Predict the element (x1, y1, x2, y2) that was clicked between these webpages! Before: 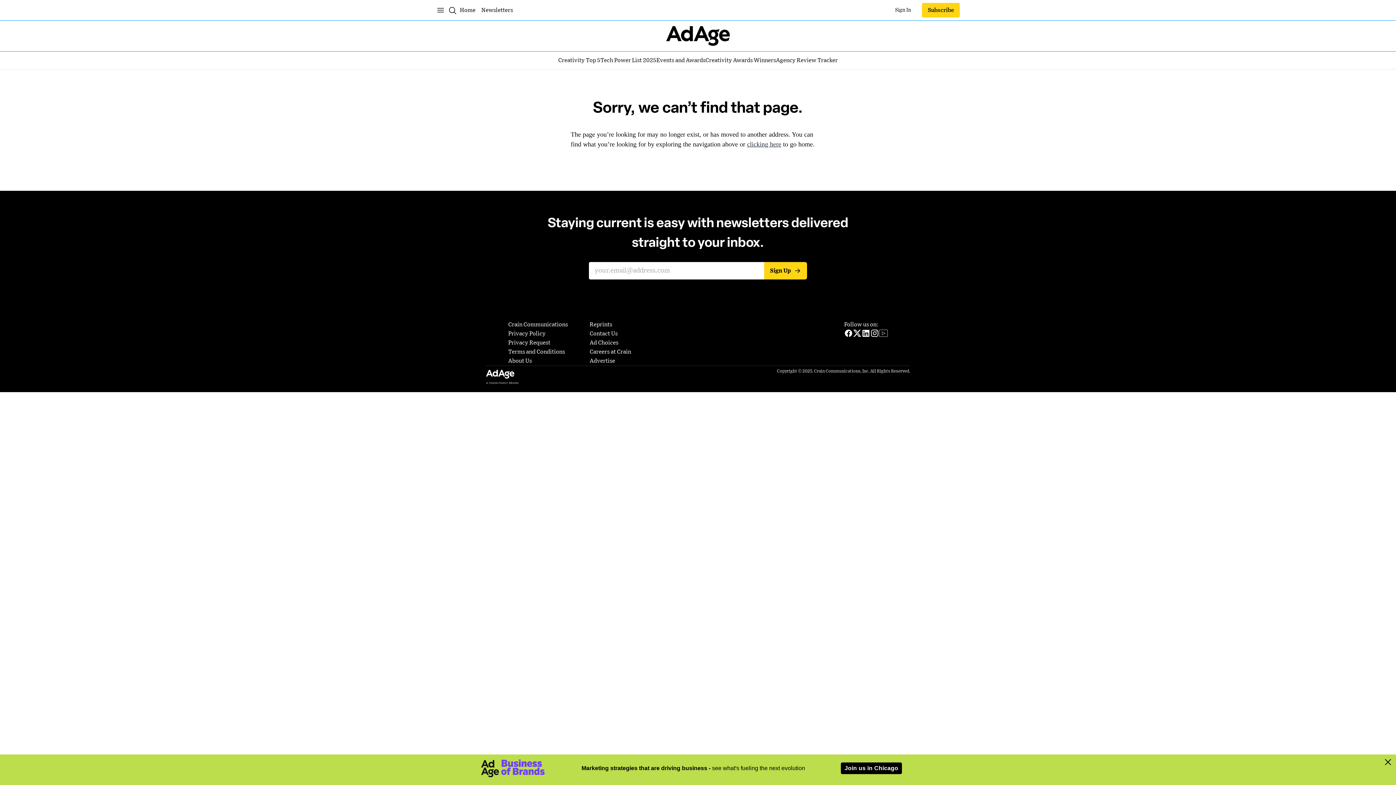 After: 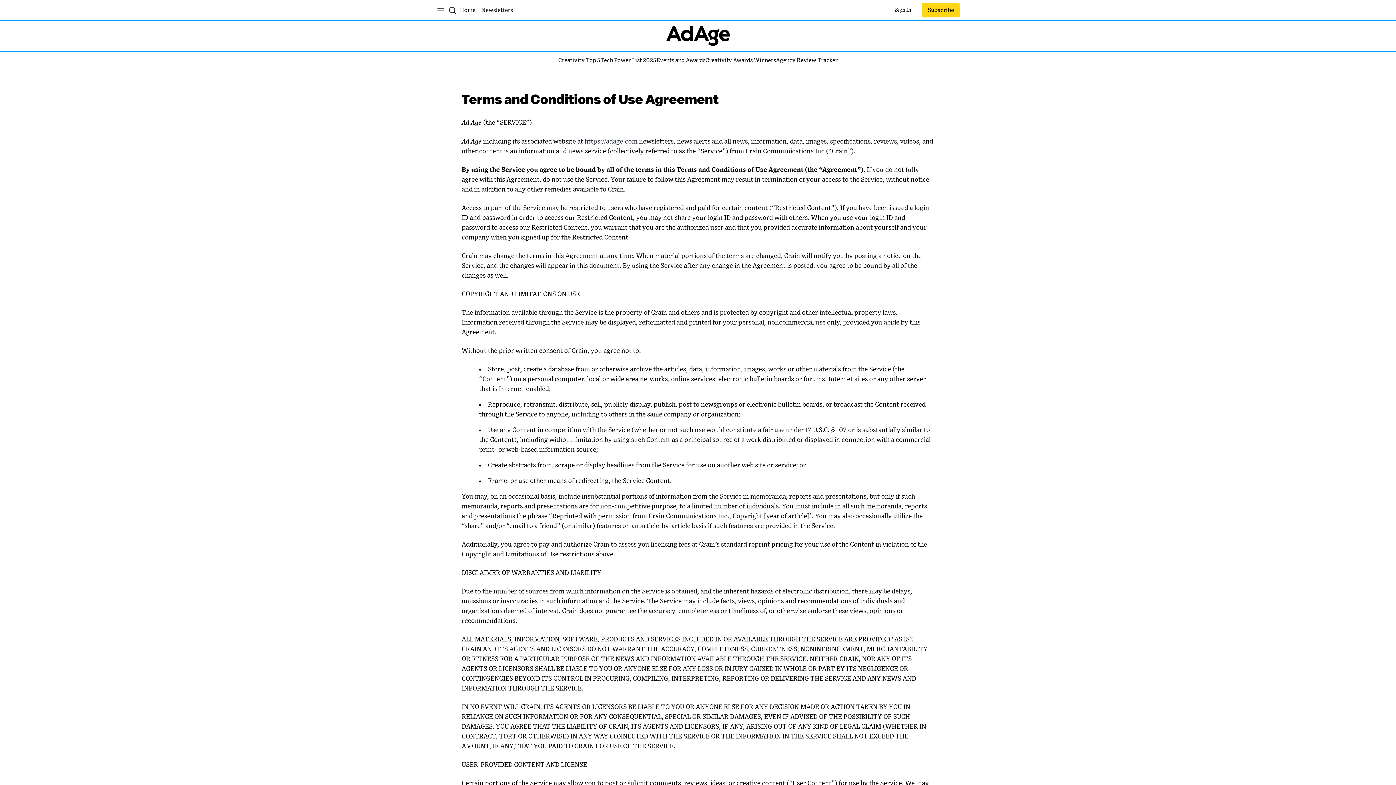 Action: bbox: (508, 347, 565, 356) label: Terms and Conditions